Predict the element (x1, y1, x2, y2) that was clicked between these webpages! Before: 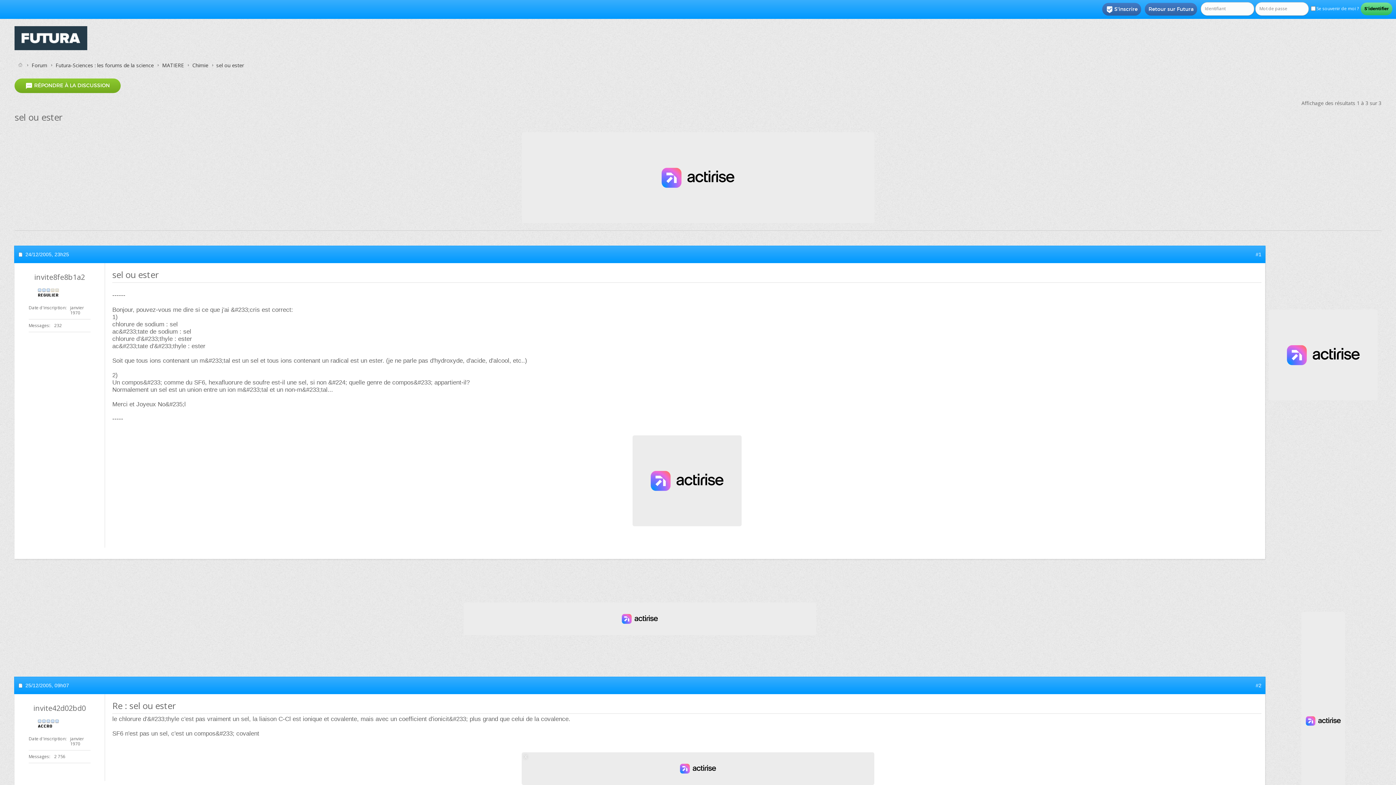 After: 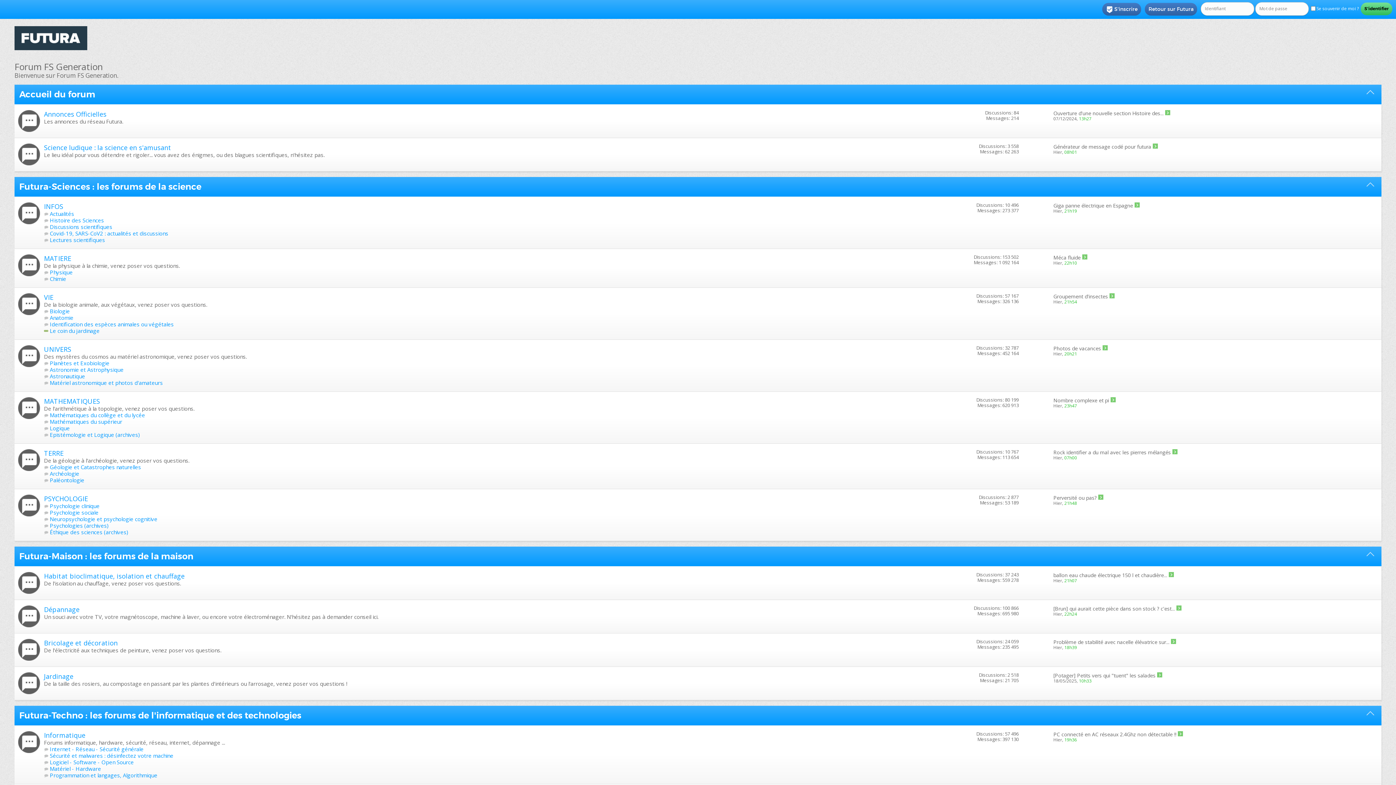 Action: bbox: (15, 61, 25, 69)